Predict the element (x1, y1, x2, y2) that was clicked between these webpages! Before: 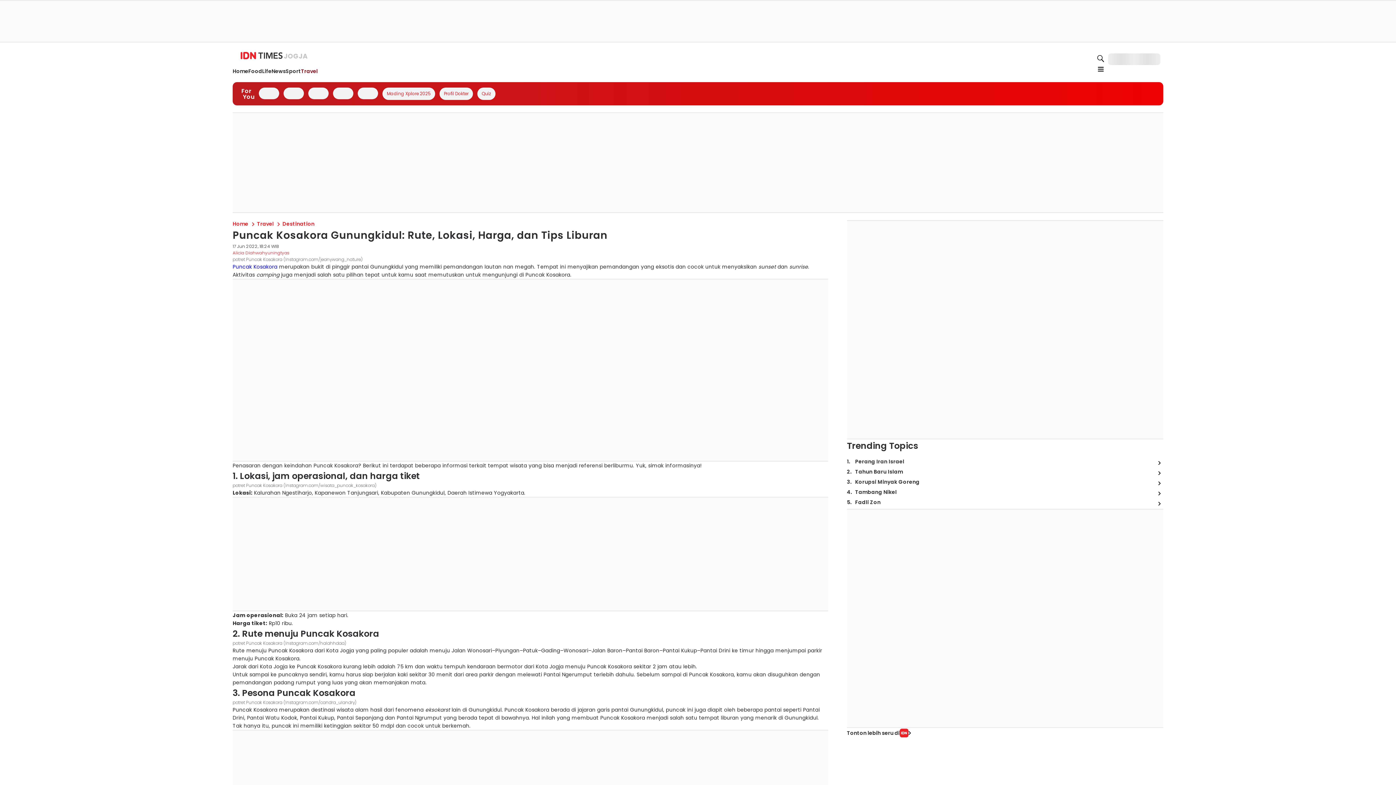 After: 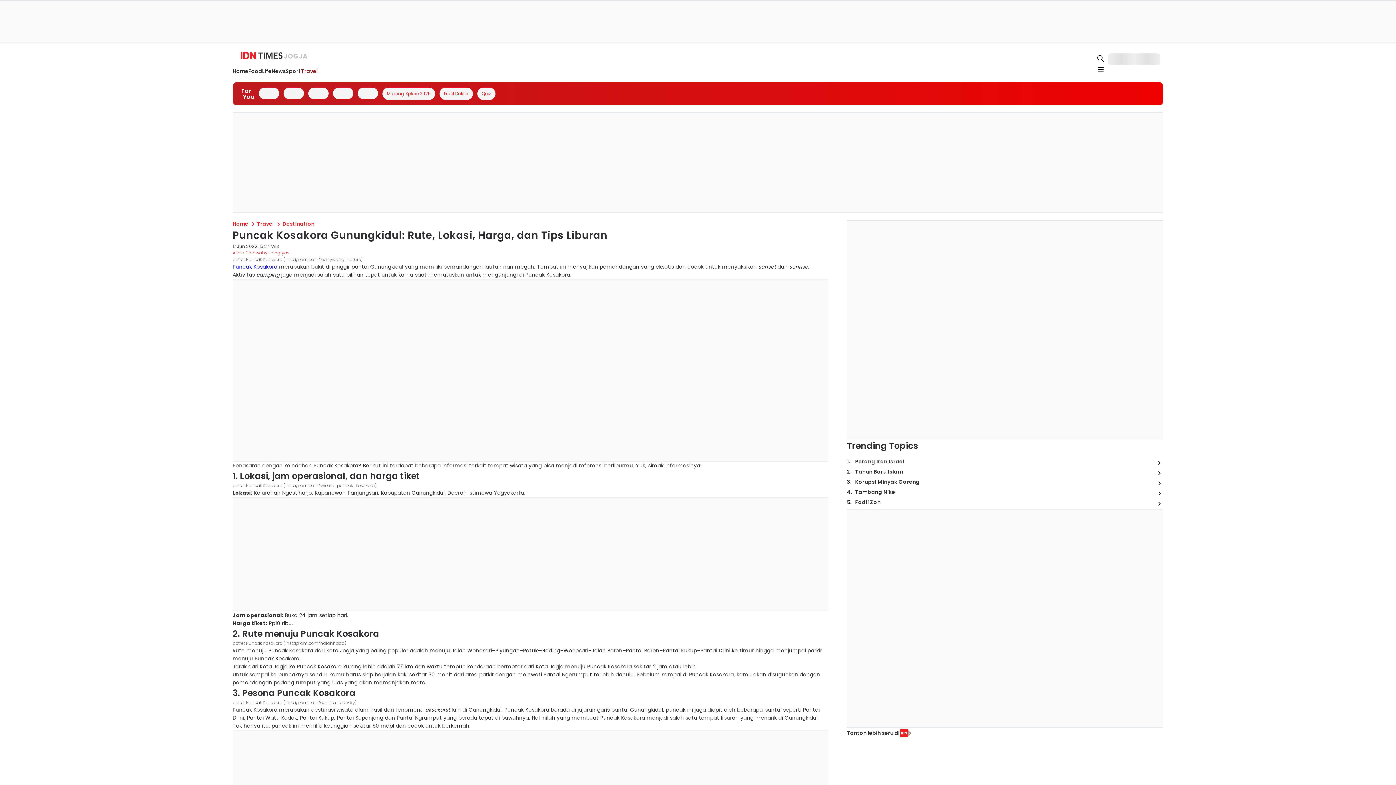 Action: bbox: (736, 136, 852, 145)